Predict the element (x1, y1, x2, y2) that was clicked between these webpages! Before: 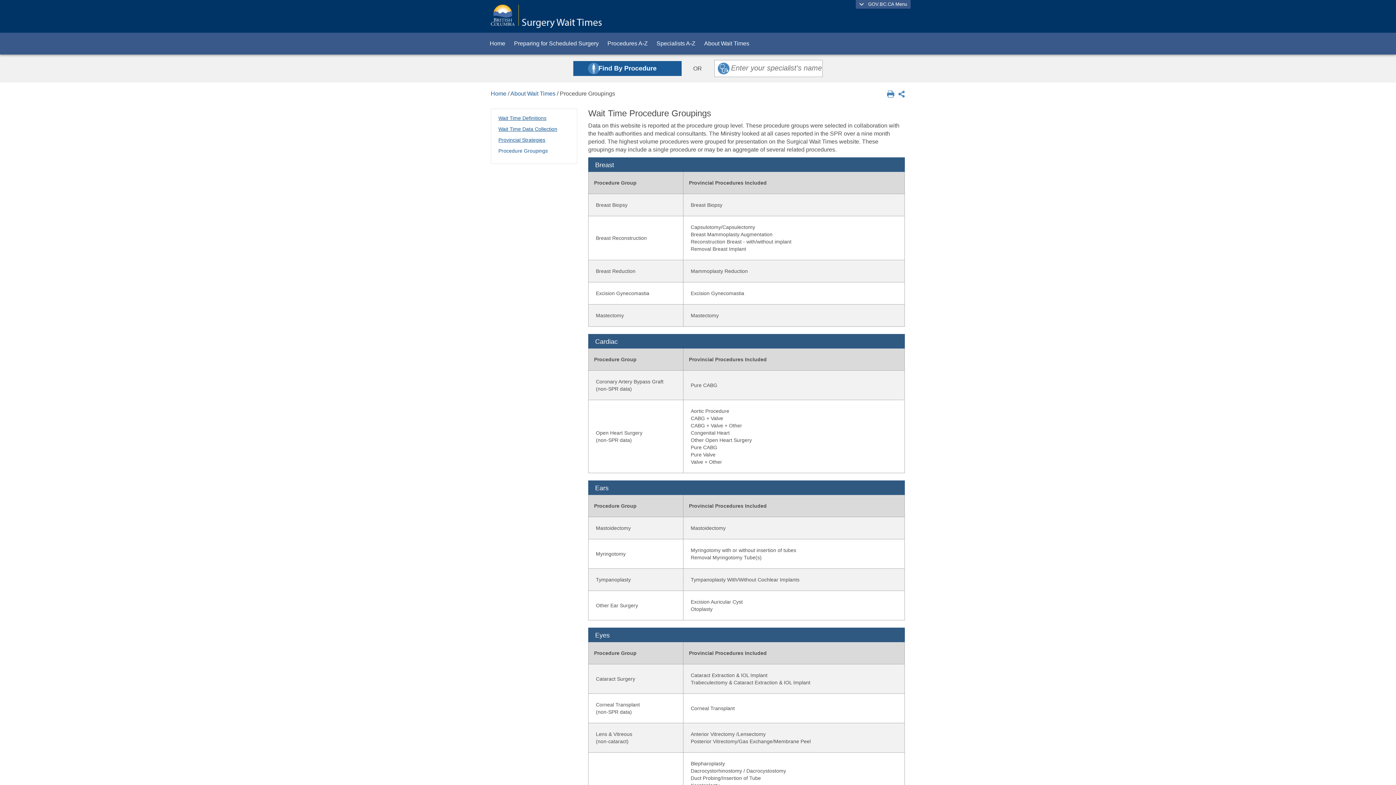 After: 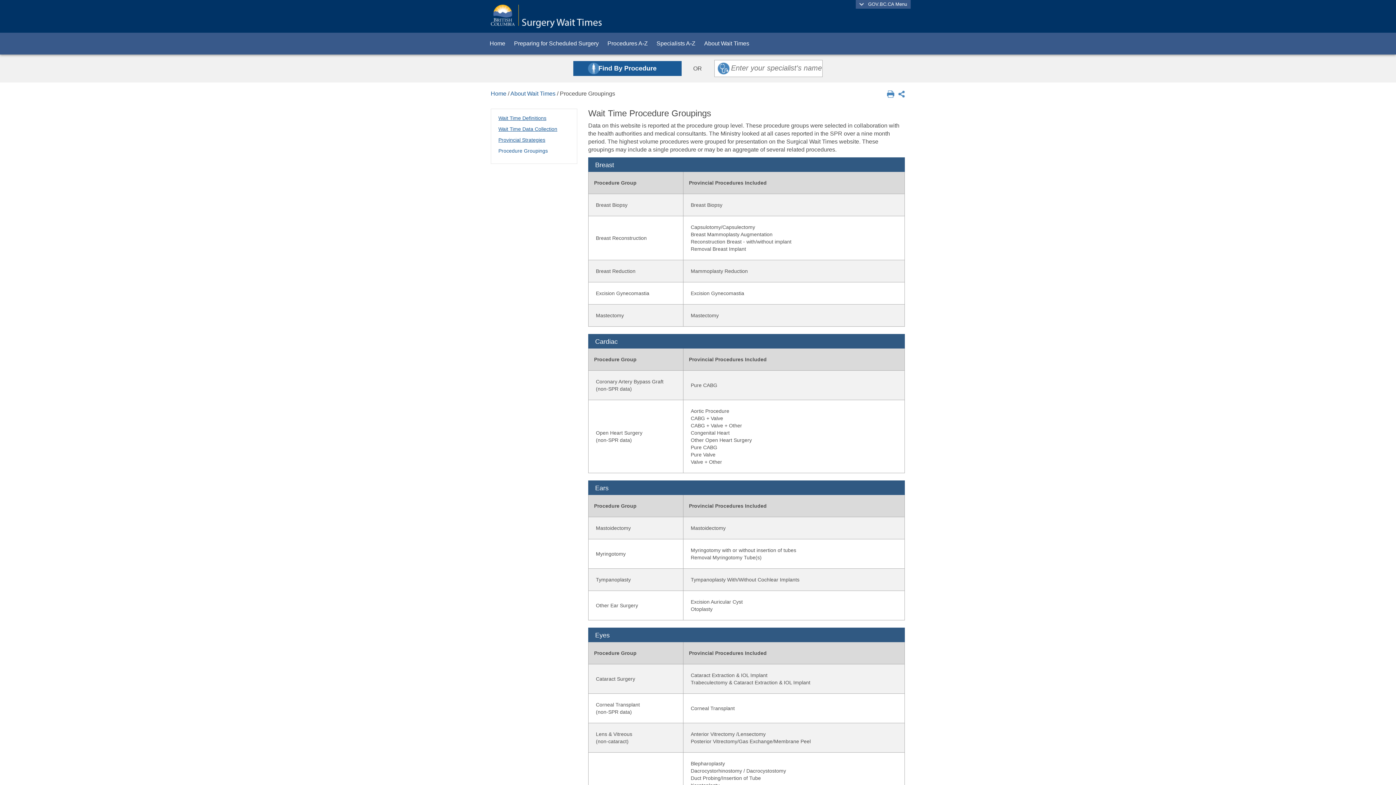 Action: bbox: (887, 90, 898, 96)